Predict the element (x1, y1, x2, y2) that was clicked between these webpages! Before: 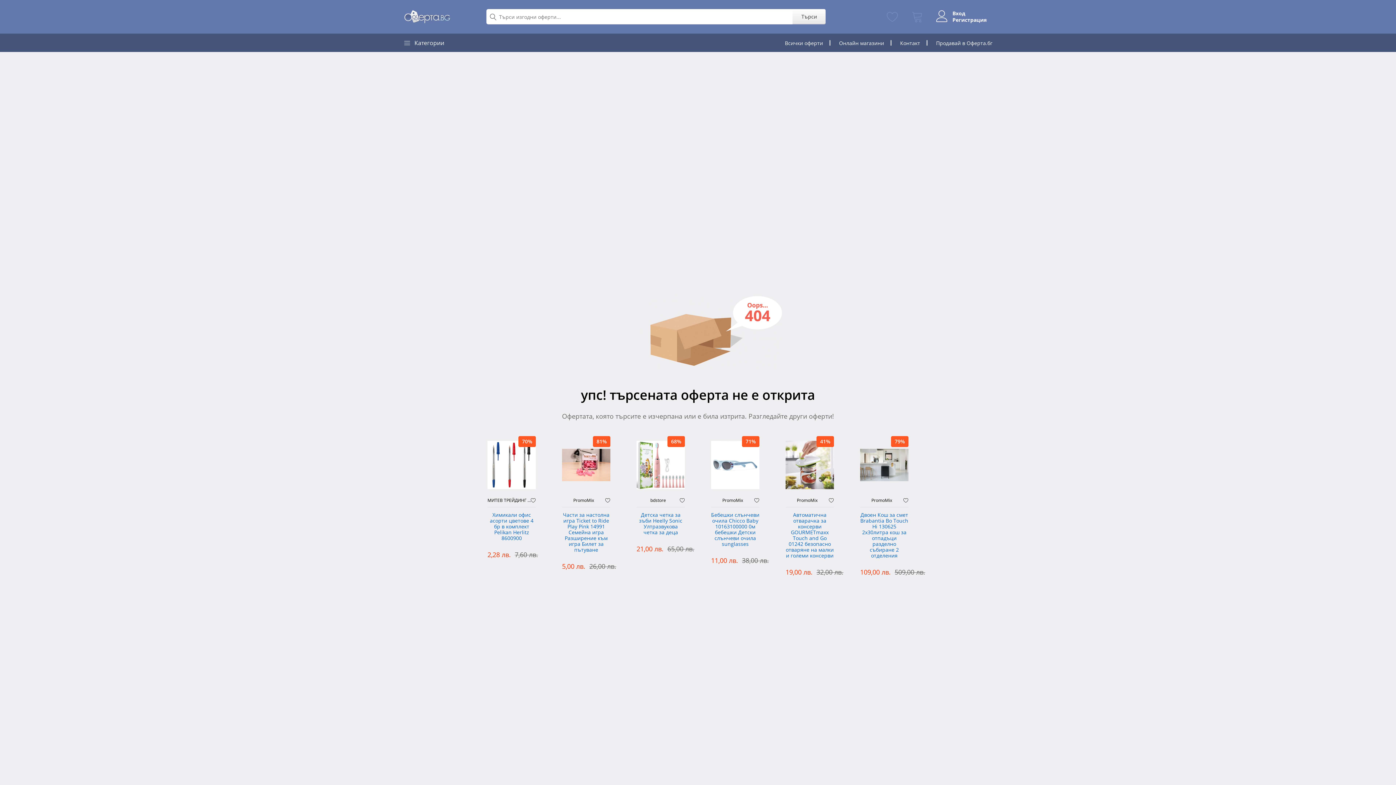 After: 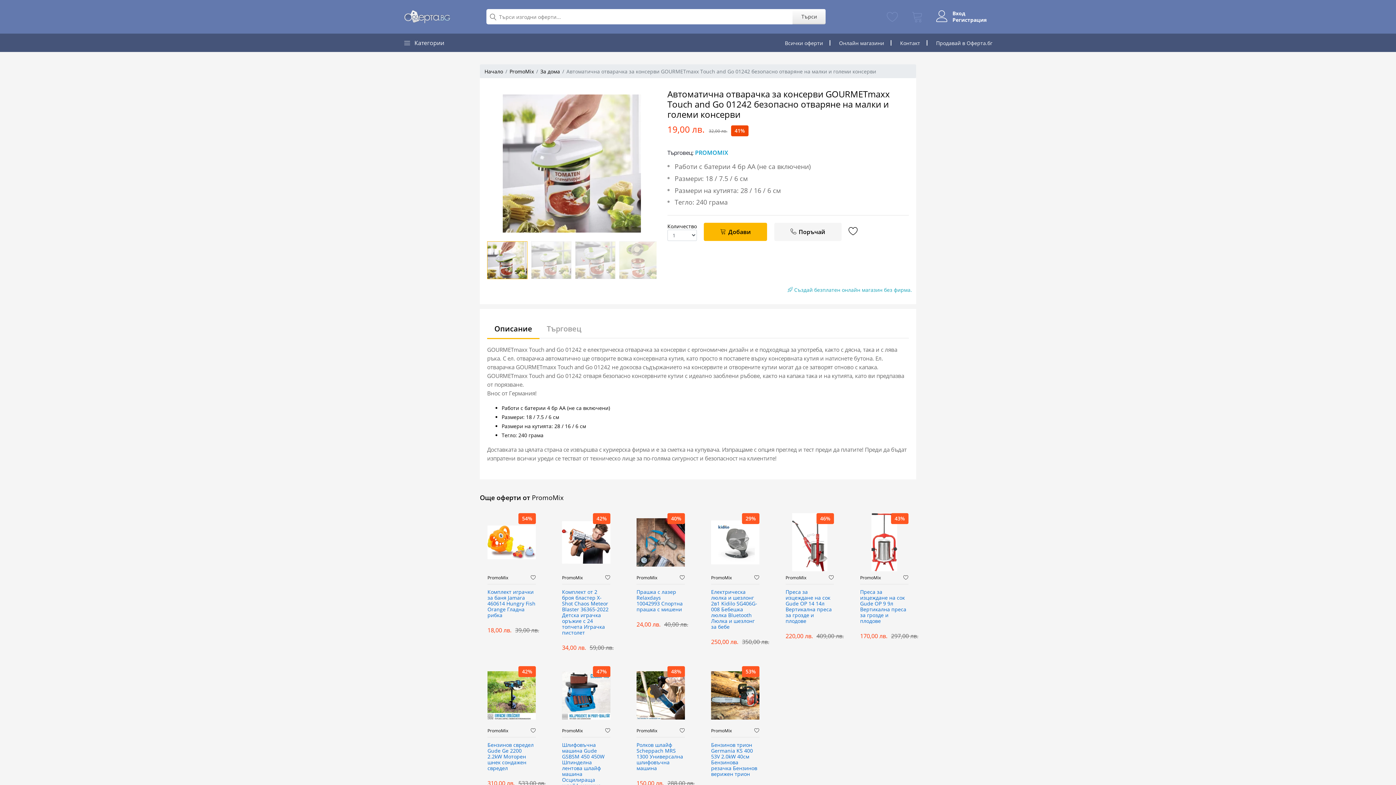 Action: bbox: (785, 436, 834, 494)